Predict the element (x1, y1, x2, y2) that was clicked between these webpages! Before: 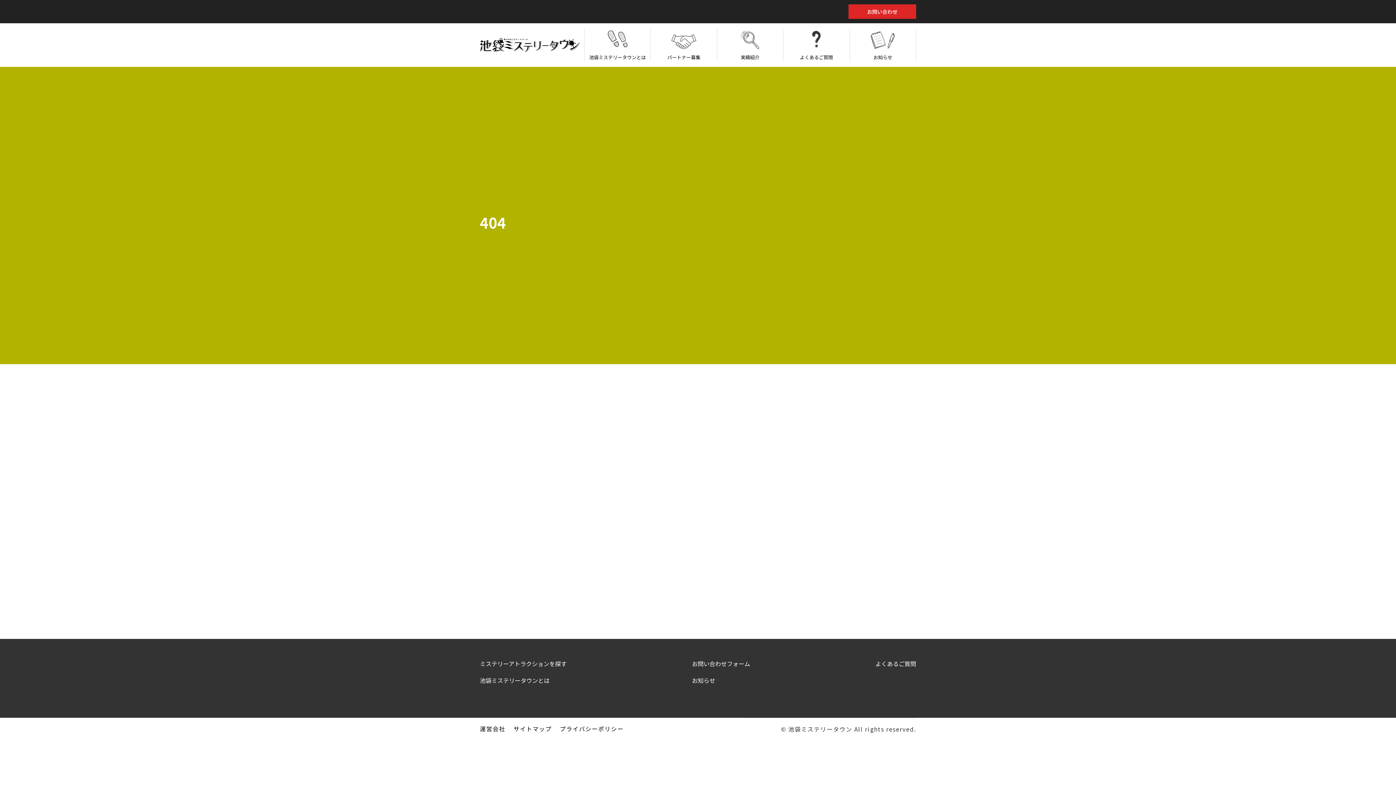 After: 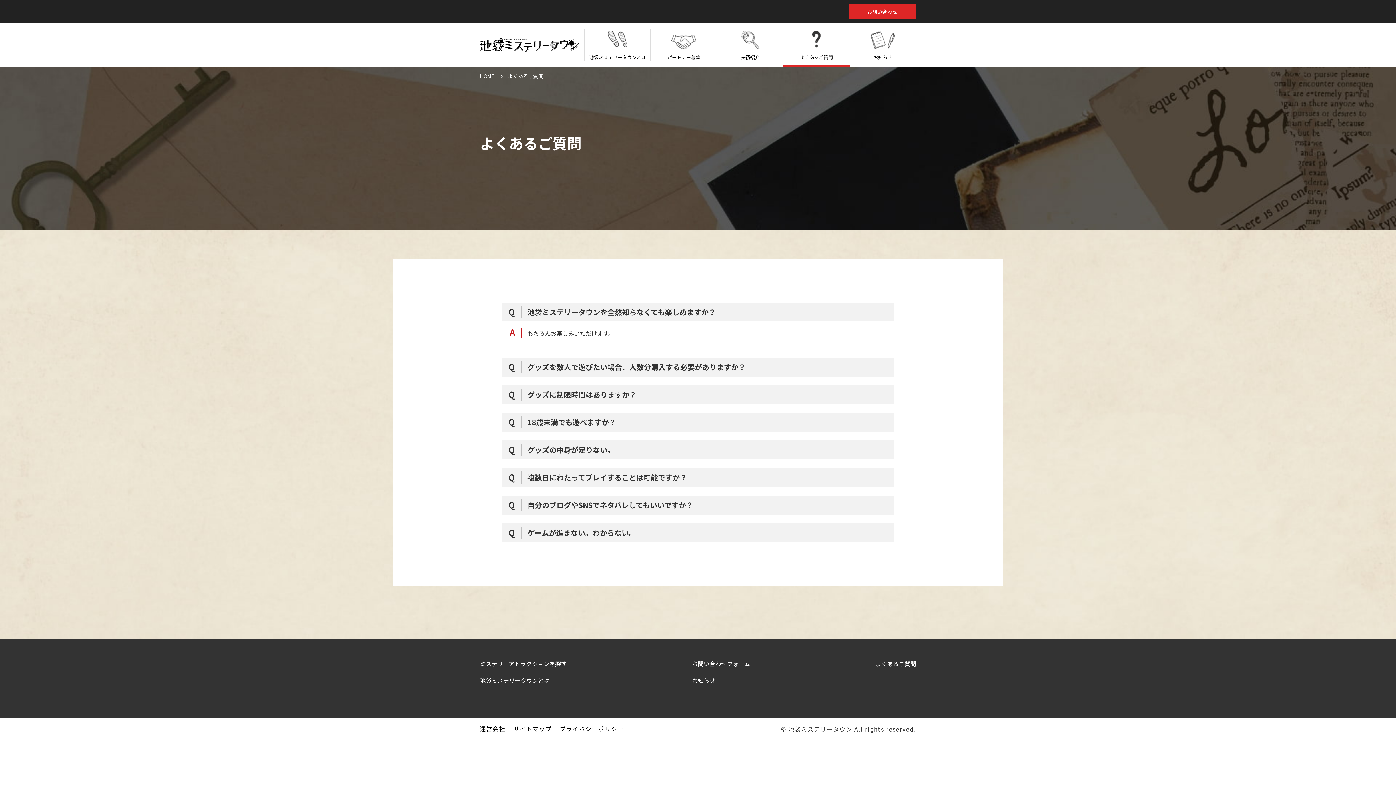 Action: bbox: (783, 23, 850, 66) label: よくあるご質問